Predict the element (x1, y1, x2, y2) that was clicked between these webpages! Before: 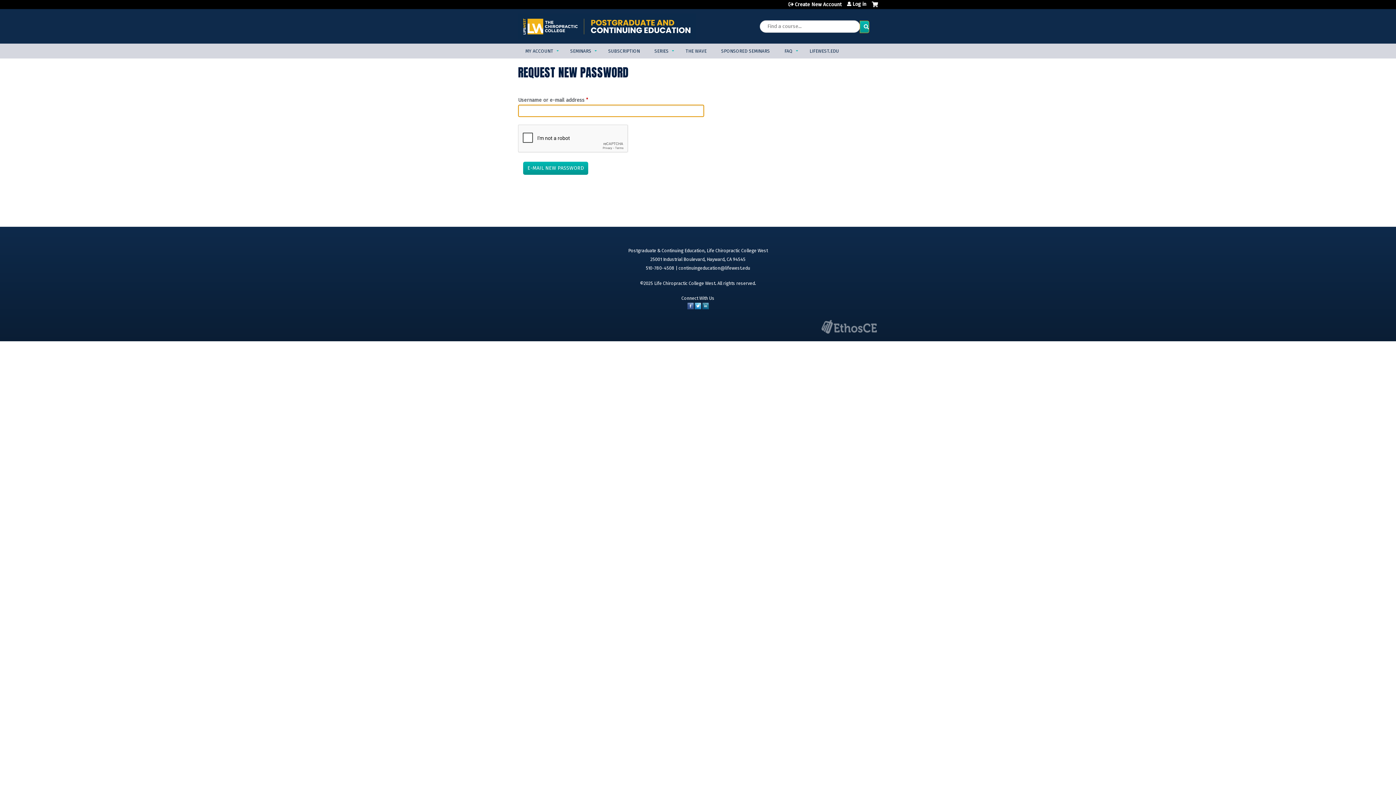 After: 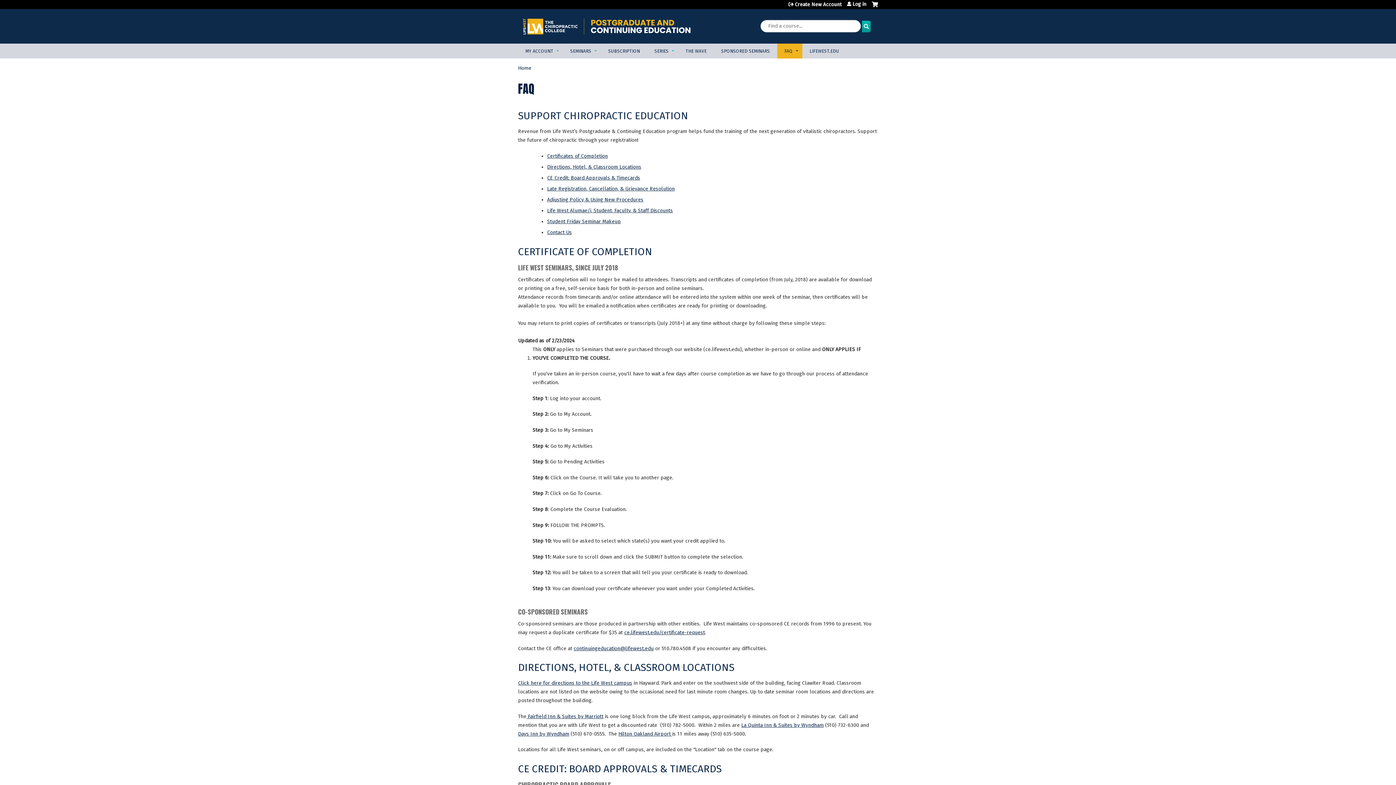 Action: bbox: (777, 43, 802, 58) label: FAQ